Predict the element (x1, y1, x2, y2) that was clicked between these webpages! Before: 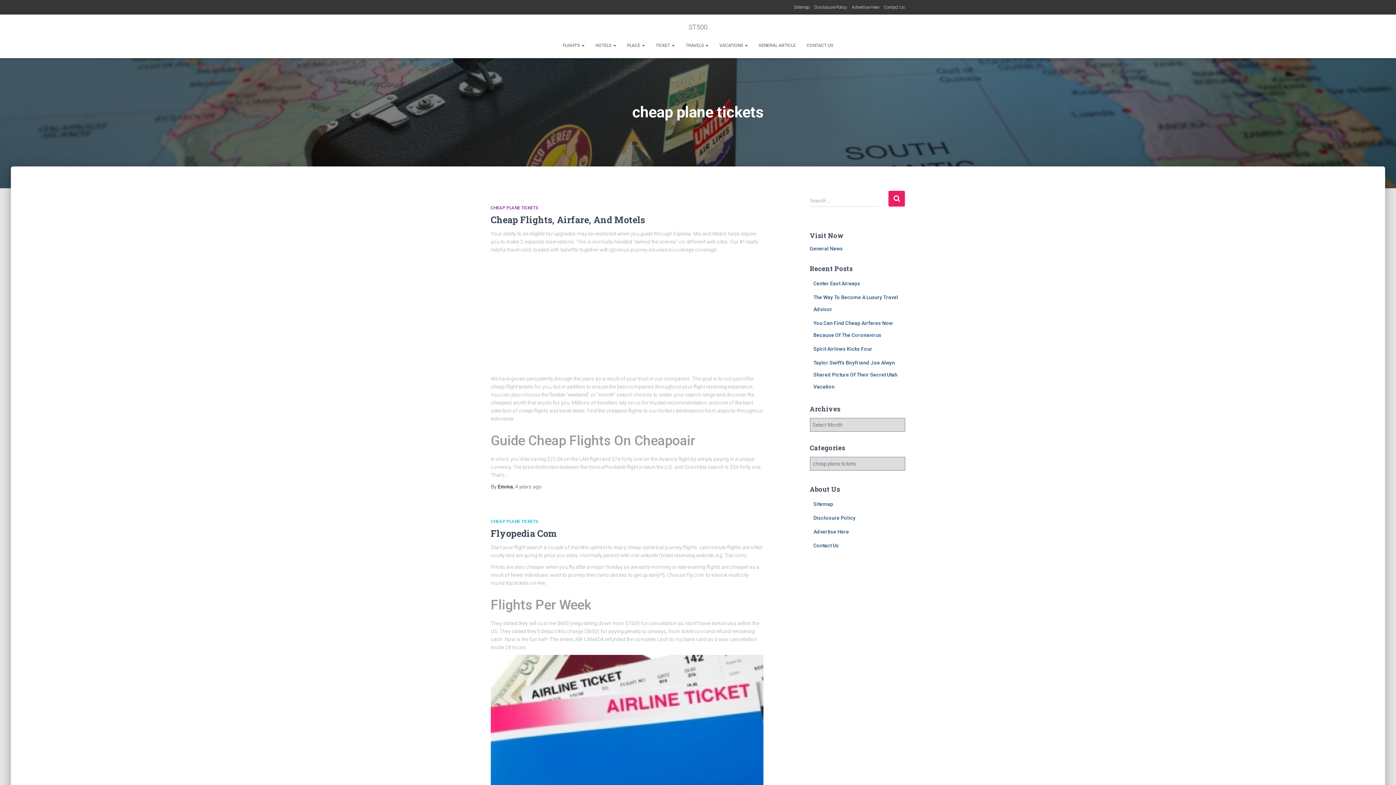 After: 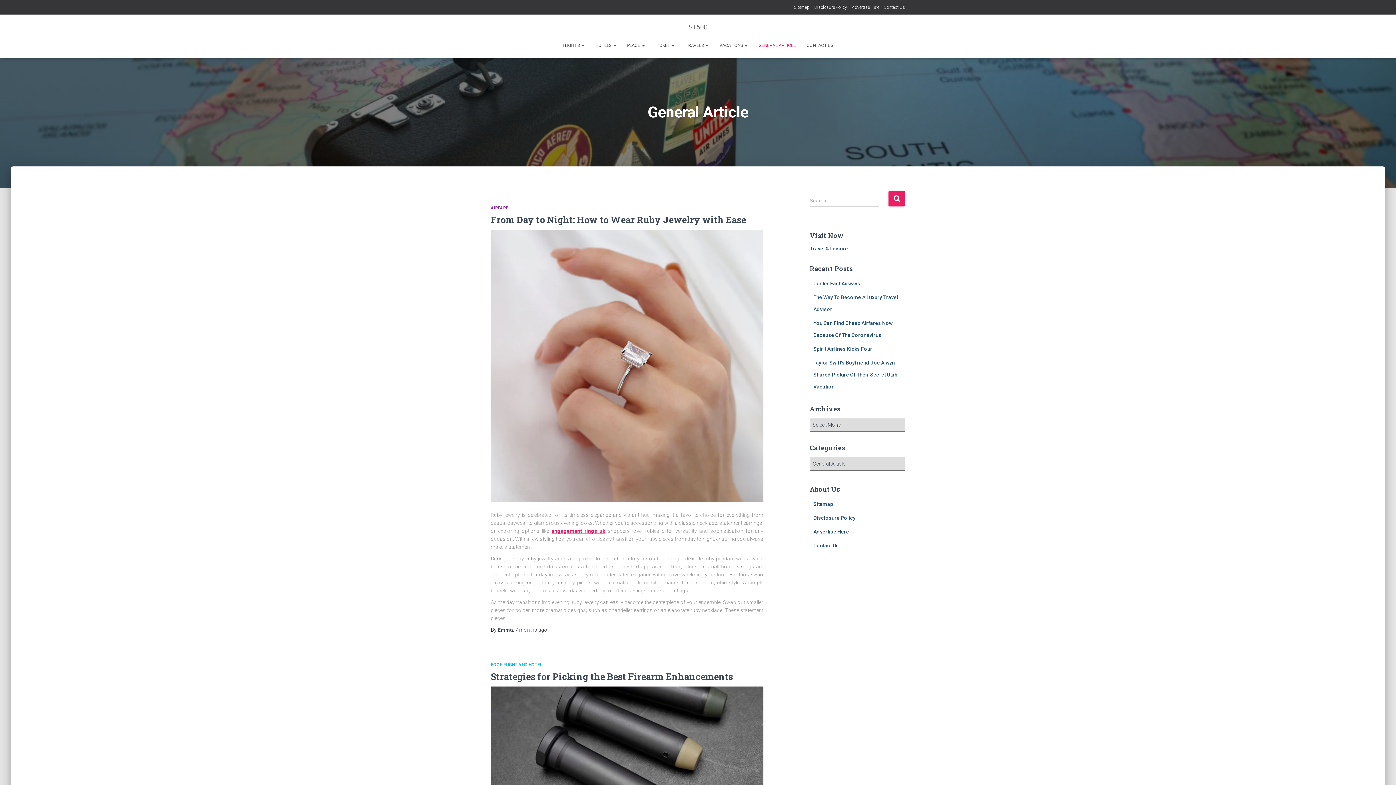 Action: bbox: (753, 36, 801, 54) label: GENERAL ARTICLE